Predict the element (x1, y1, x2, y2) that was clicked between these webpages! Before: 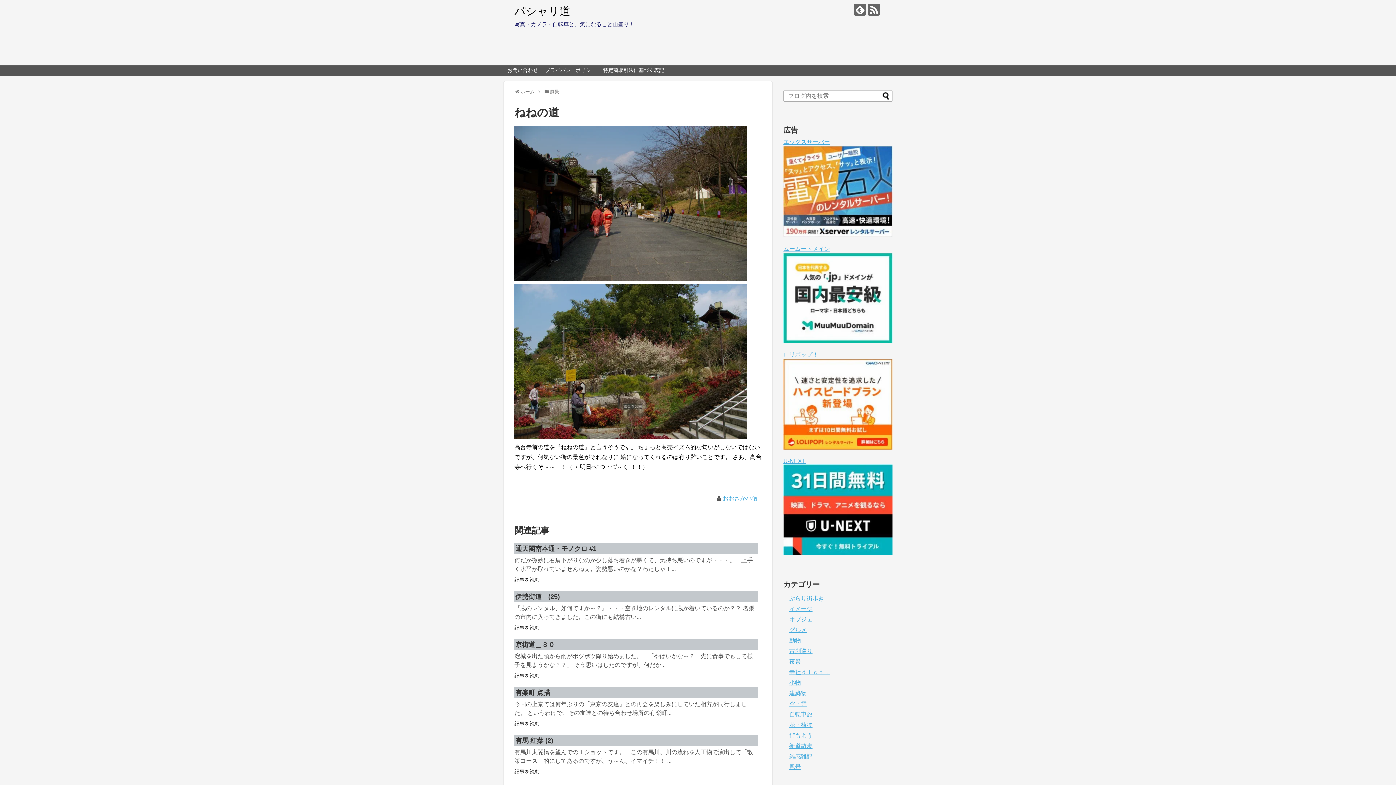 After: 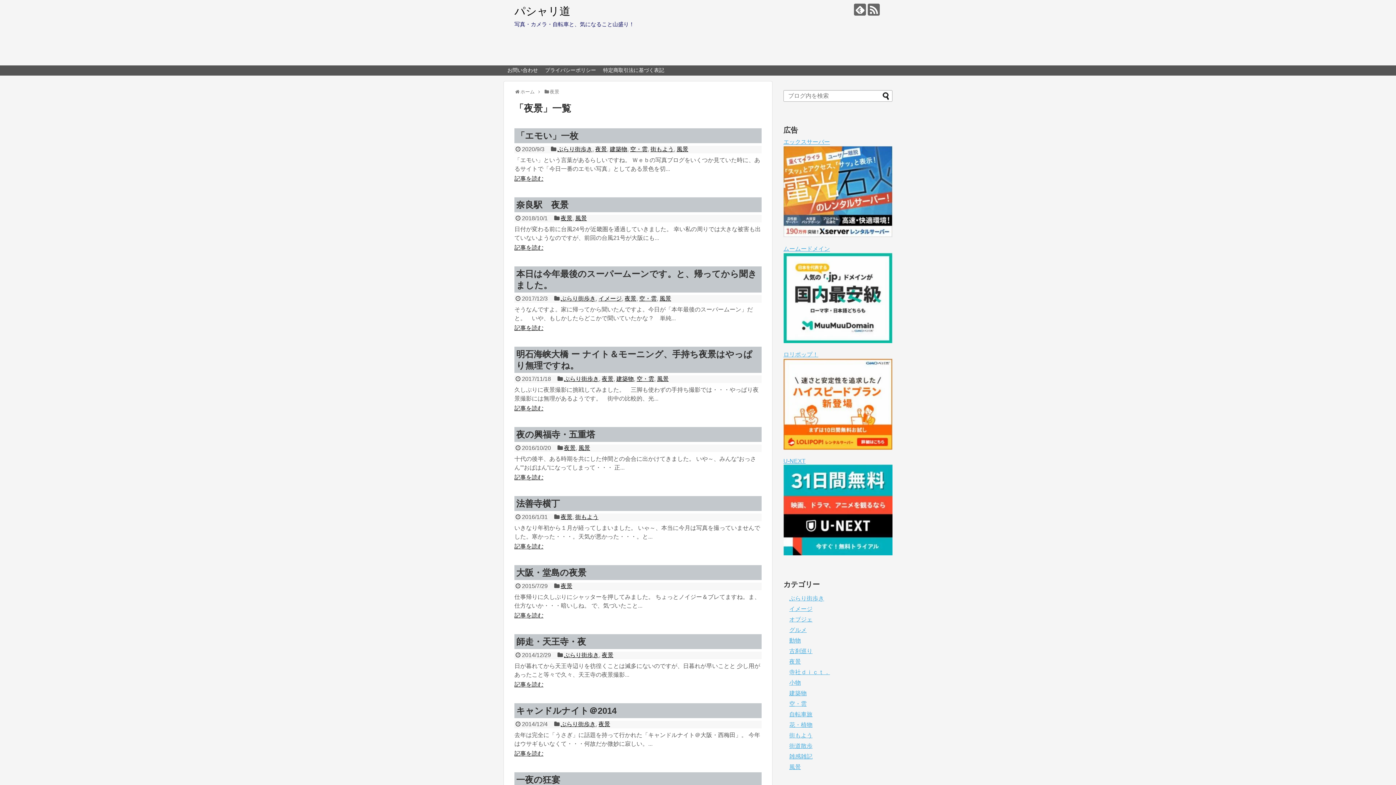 Action: label: 夜景 bbox: (789, 659, 801, 665)